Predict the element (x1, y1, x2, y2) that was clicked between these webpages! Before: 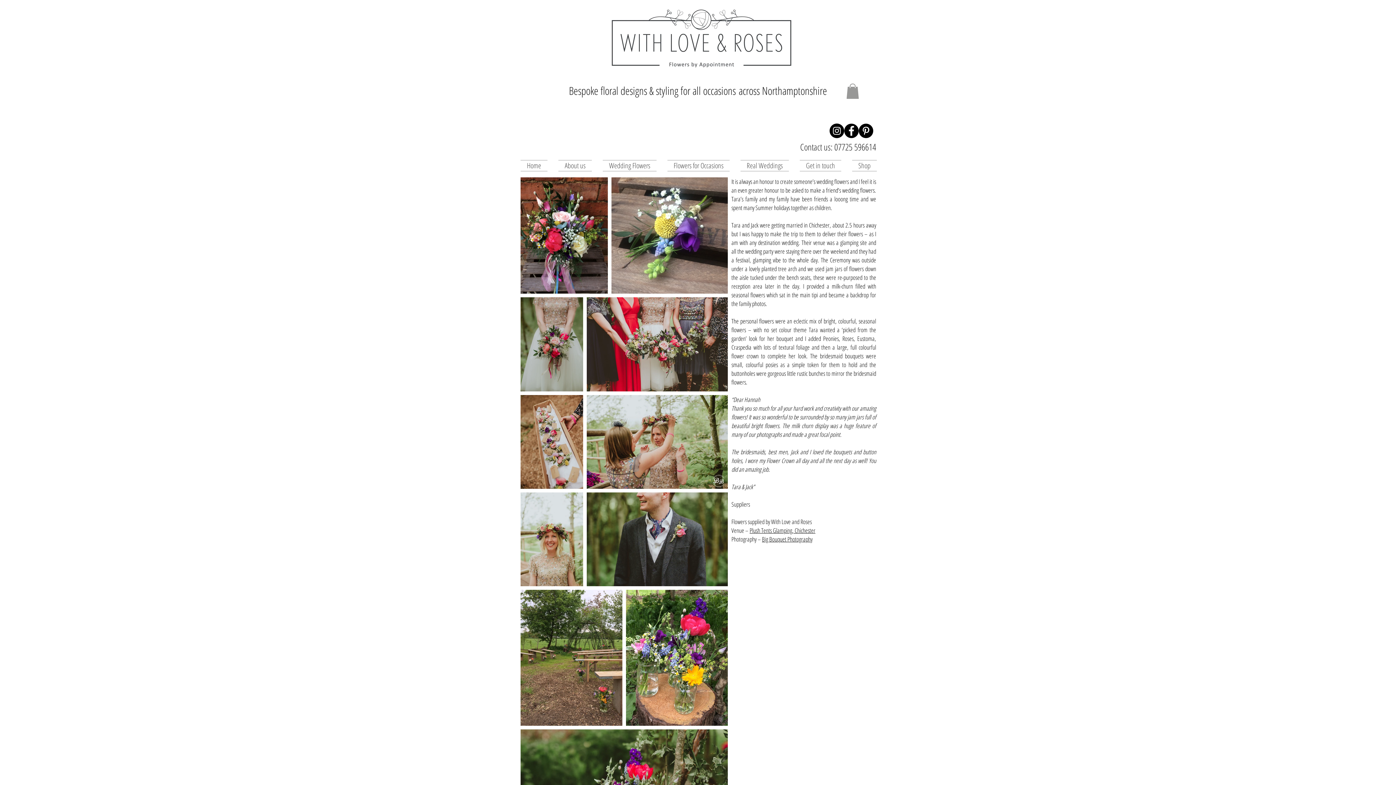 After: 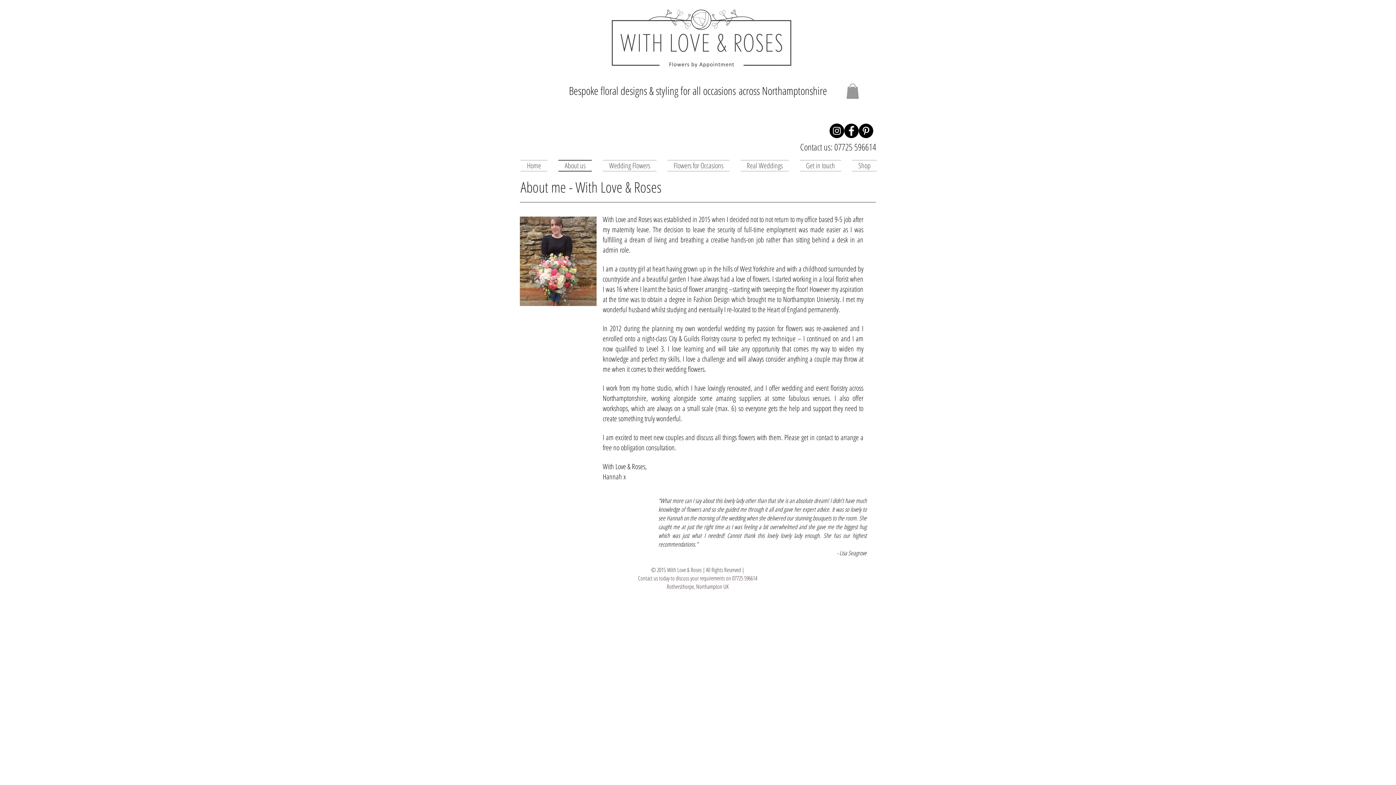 Action: bbox: (553, 160, 597, 170) label: About us